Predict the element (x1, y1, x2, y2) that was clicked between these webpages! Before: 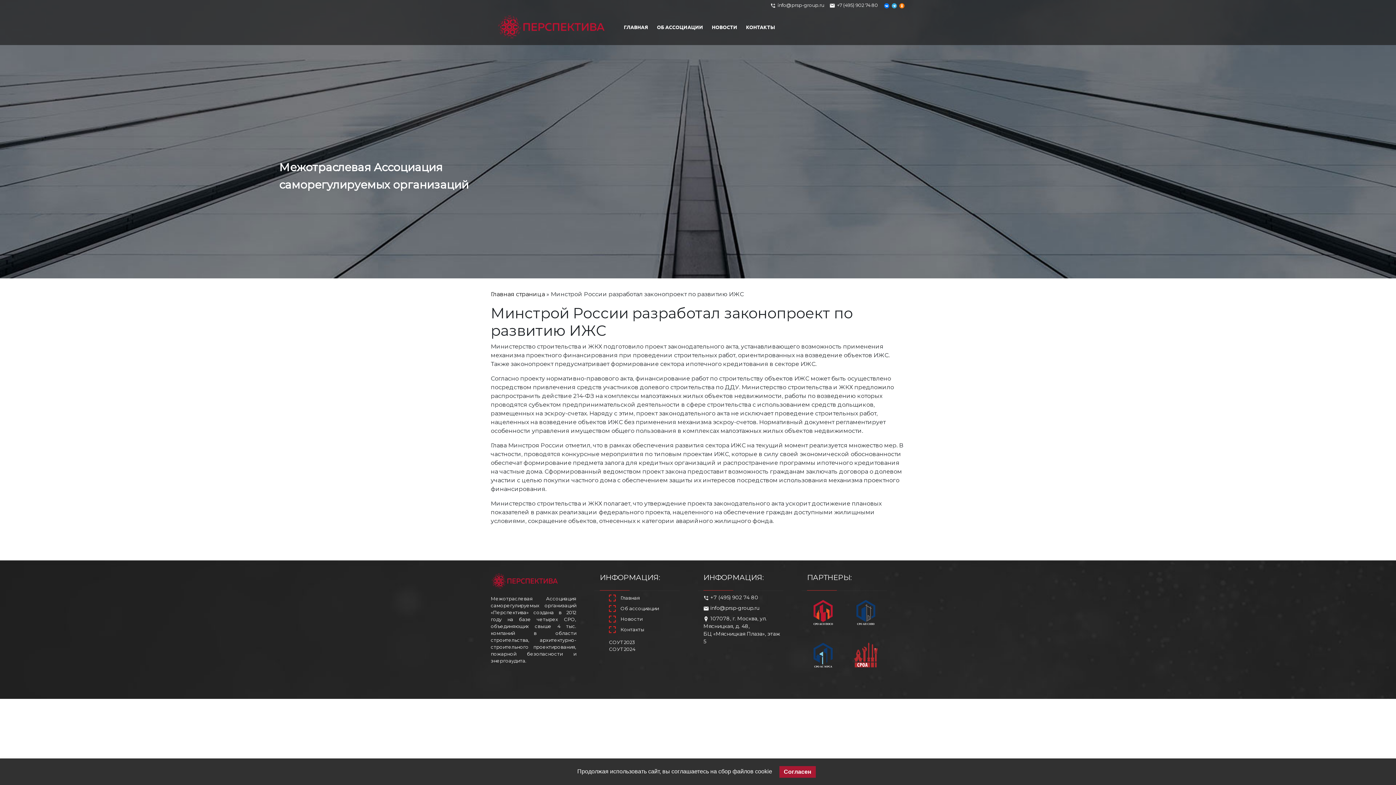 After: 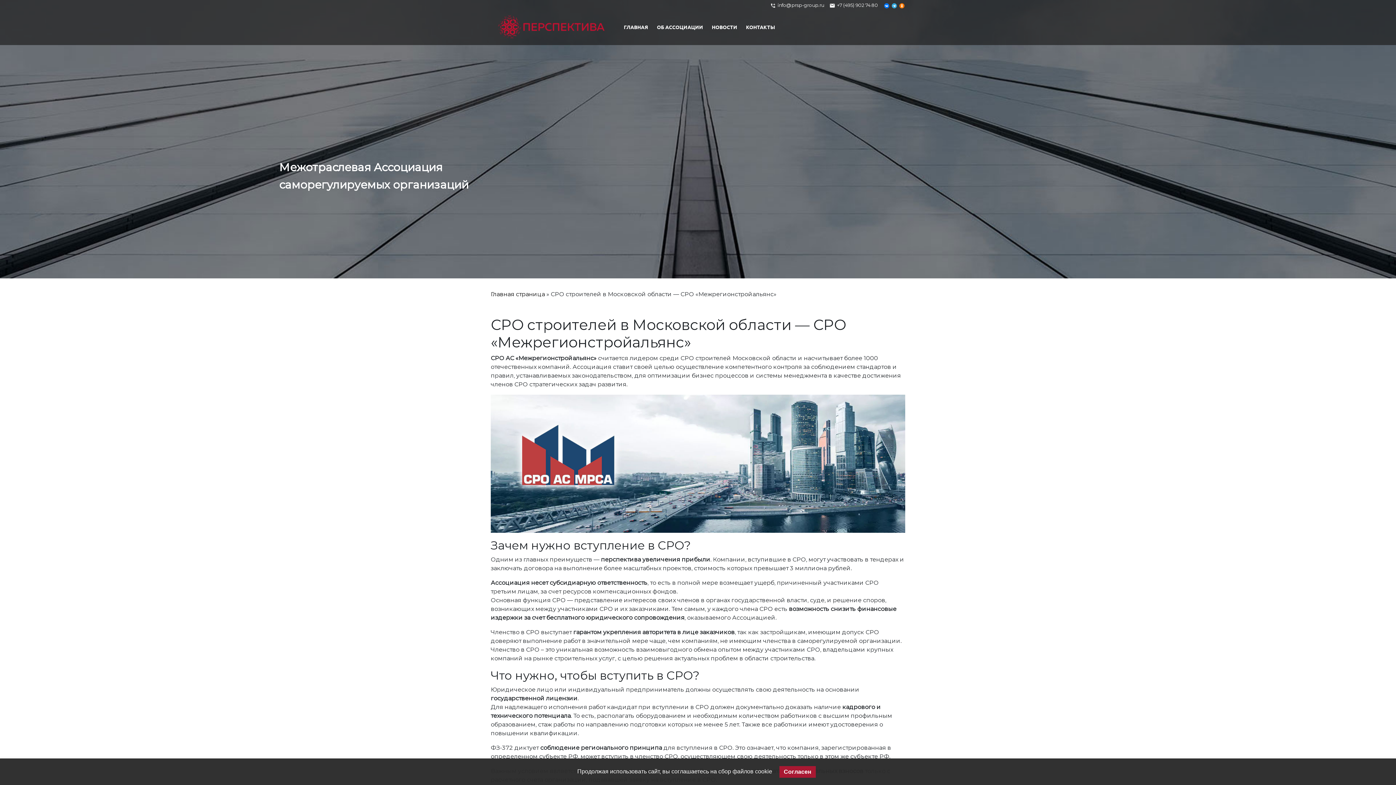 Action: bbox: (809, 651, 836, 657)